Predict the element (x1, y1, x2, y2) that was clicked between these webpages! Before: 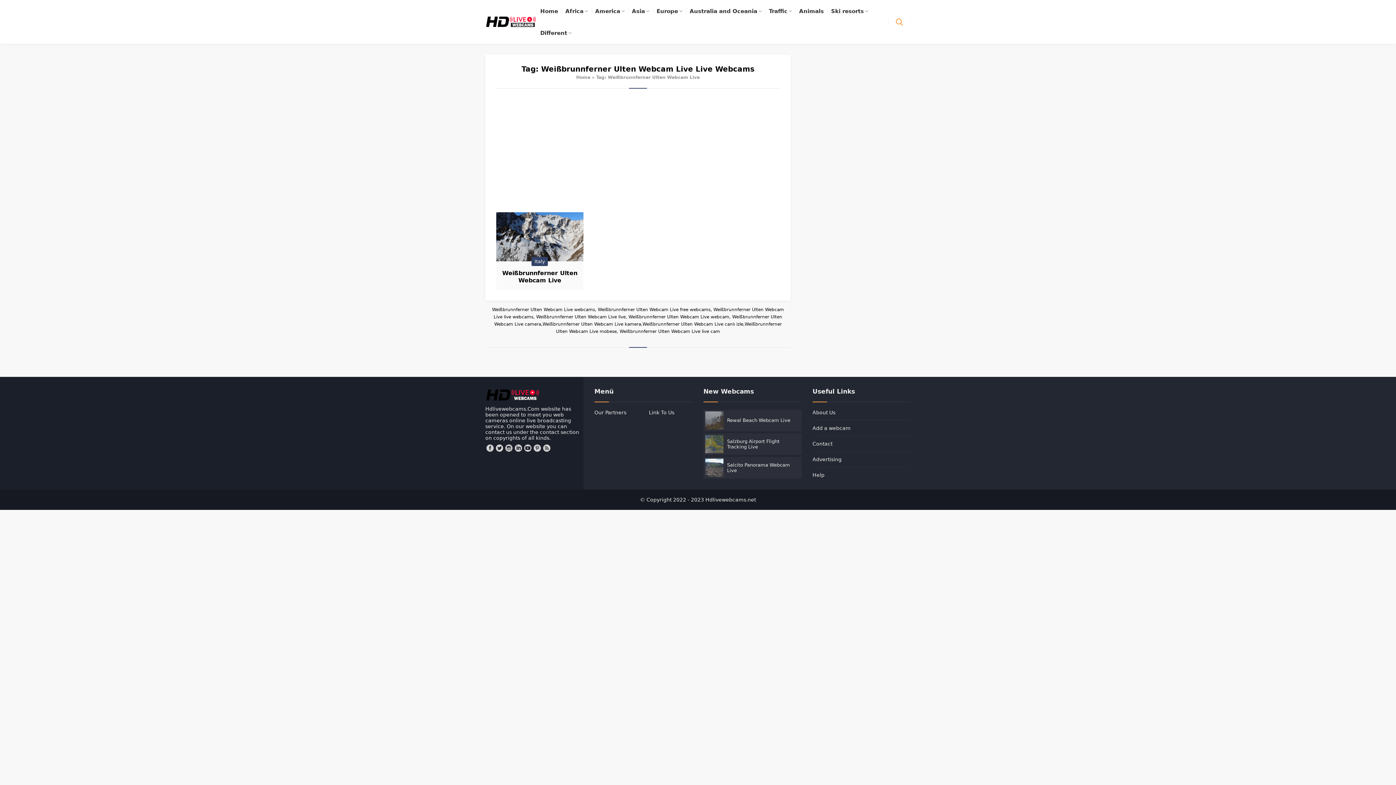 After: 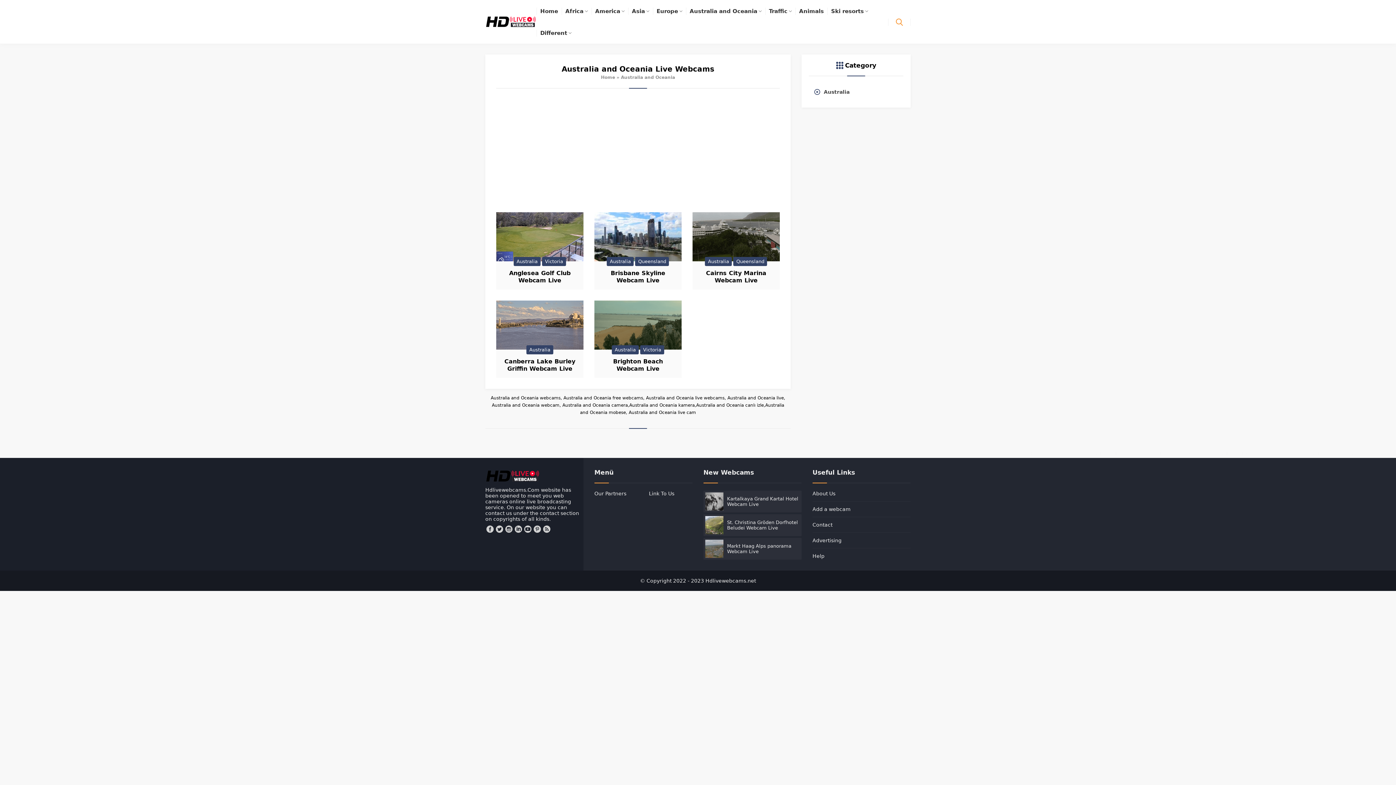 Action: label: Australia and Oceania bbox: (686, 0, 765, 21)